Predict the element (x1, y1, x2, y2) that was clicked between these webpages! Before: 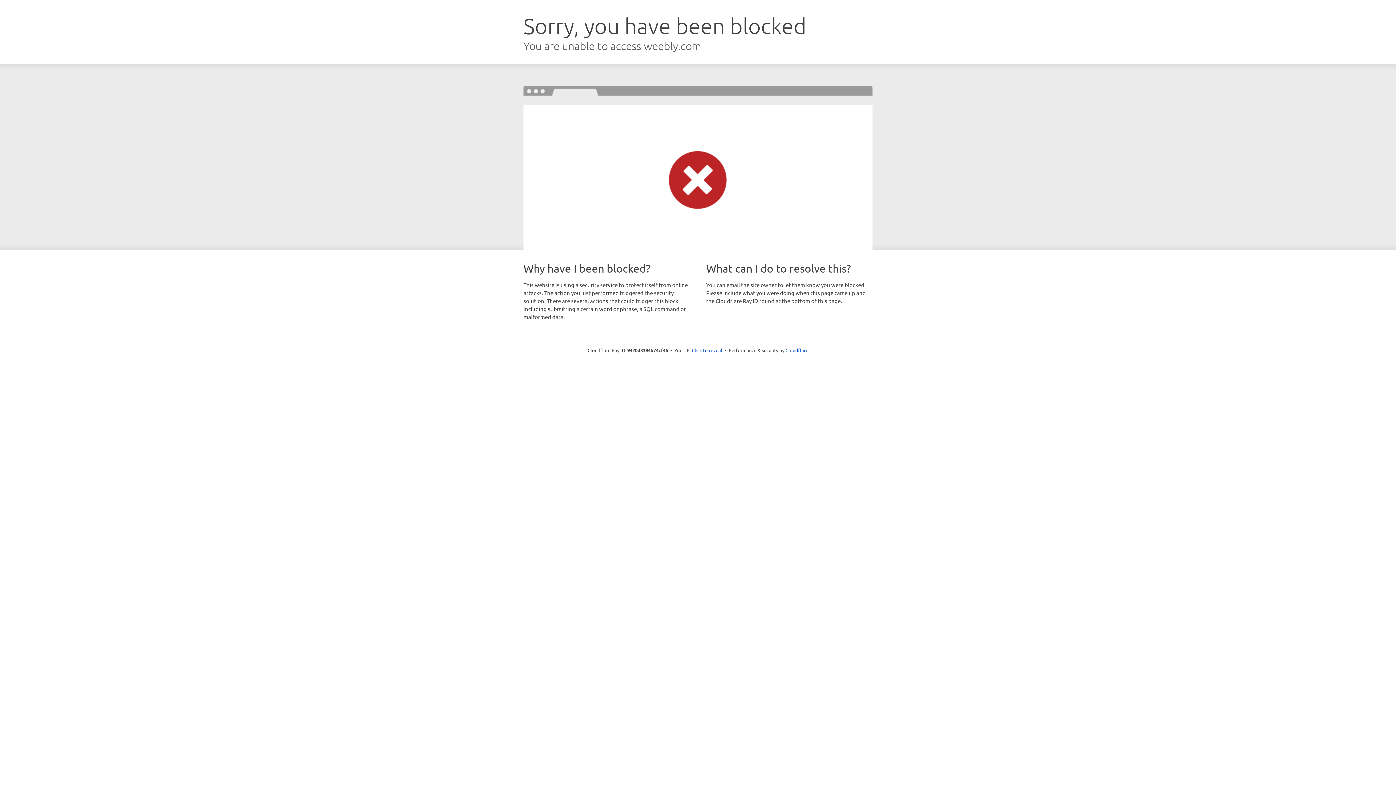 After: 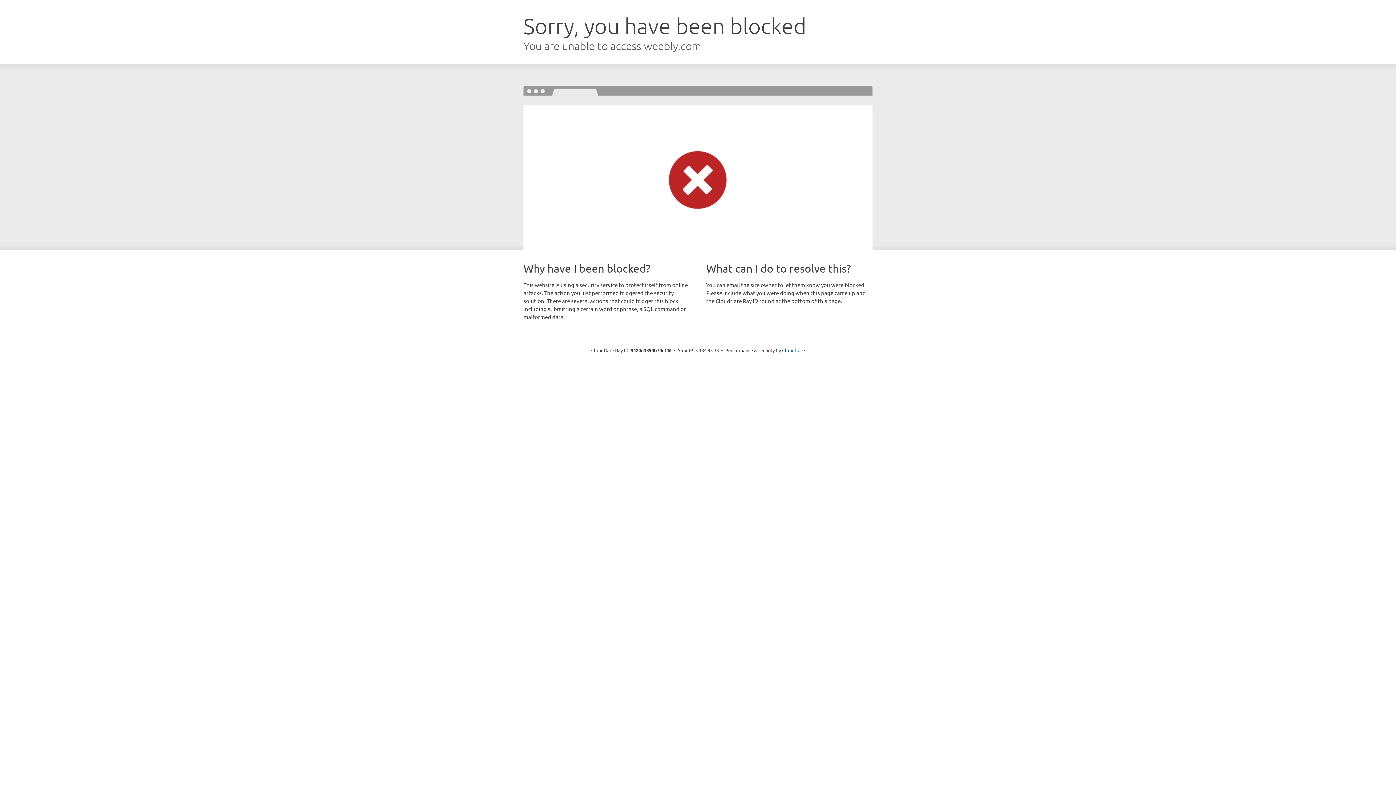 Action: label: Click to reveal bbox: (692, 346, 722, 353)